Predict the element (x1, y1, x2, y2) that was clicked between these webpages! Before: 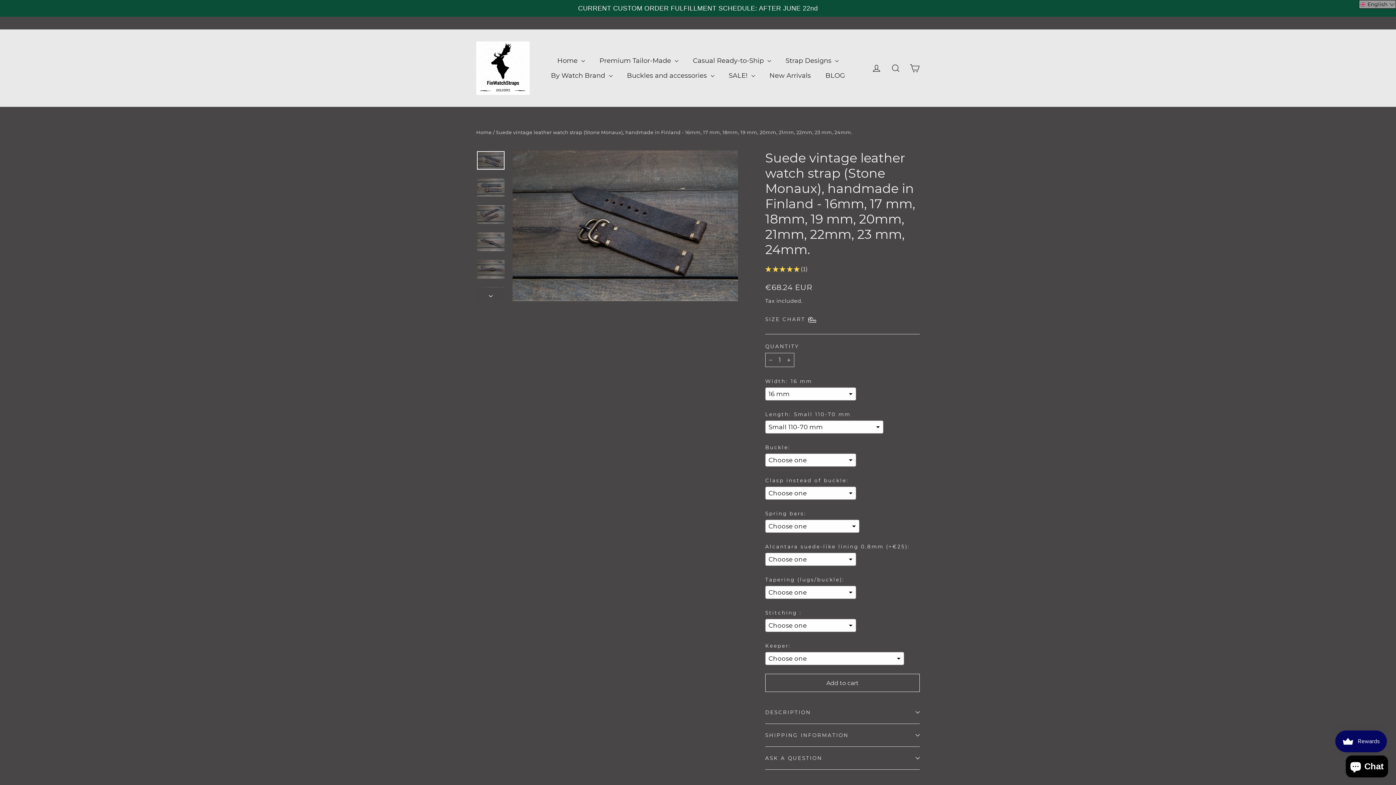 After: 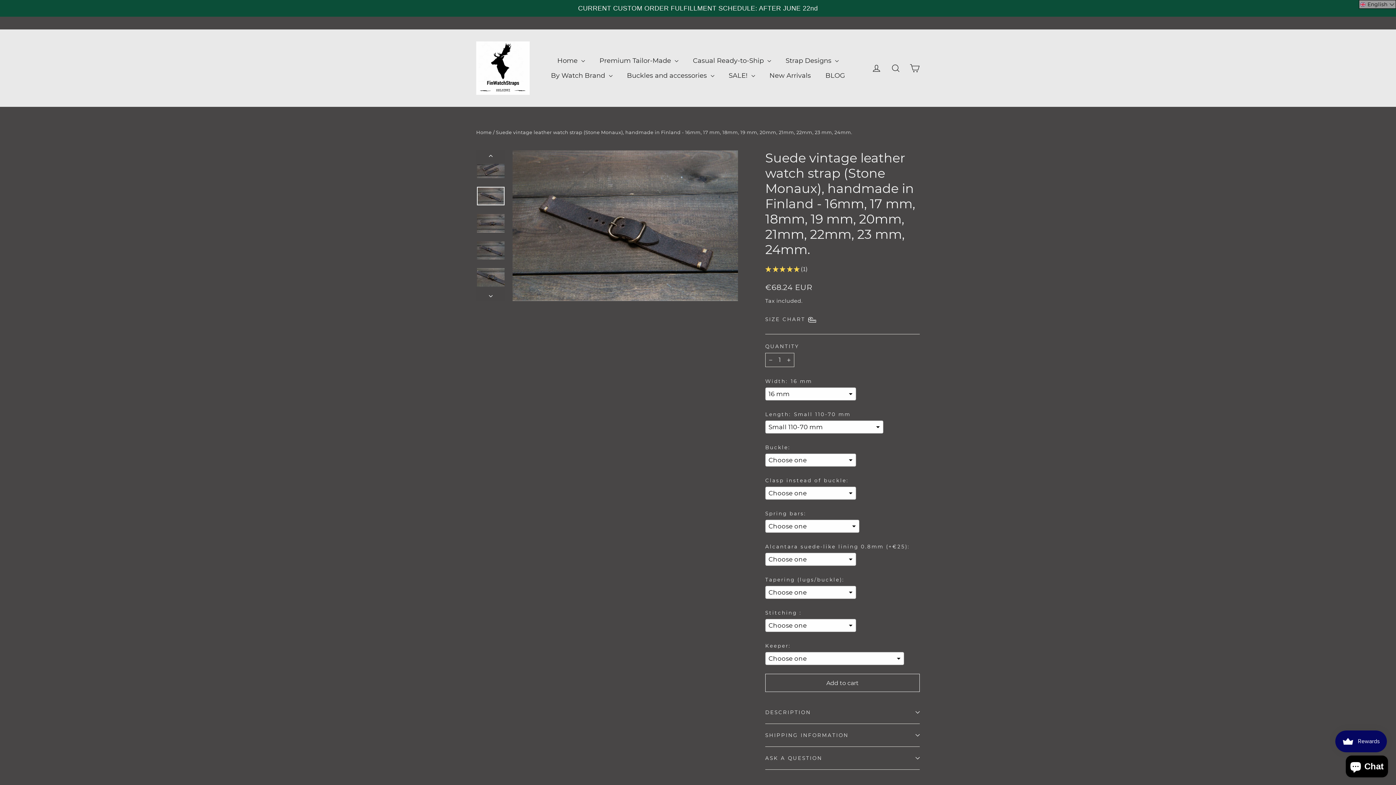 Action: bbox: (477, 232, 504, 251)